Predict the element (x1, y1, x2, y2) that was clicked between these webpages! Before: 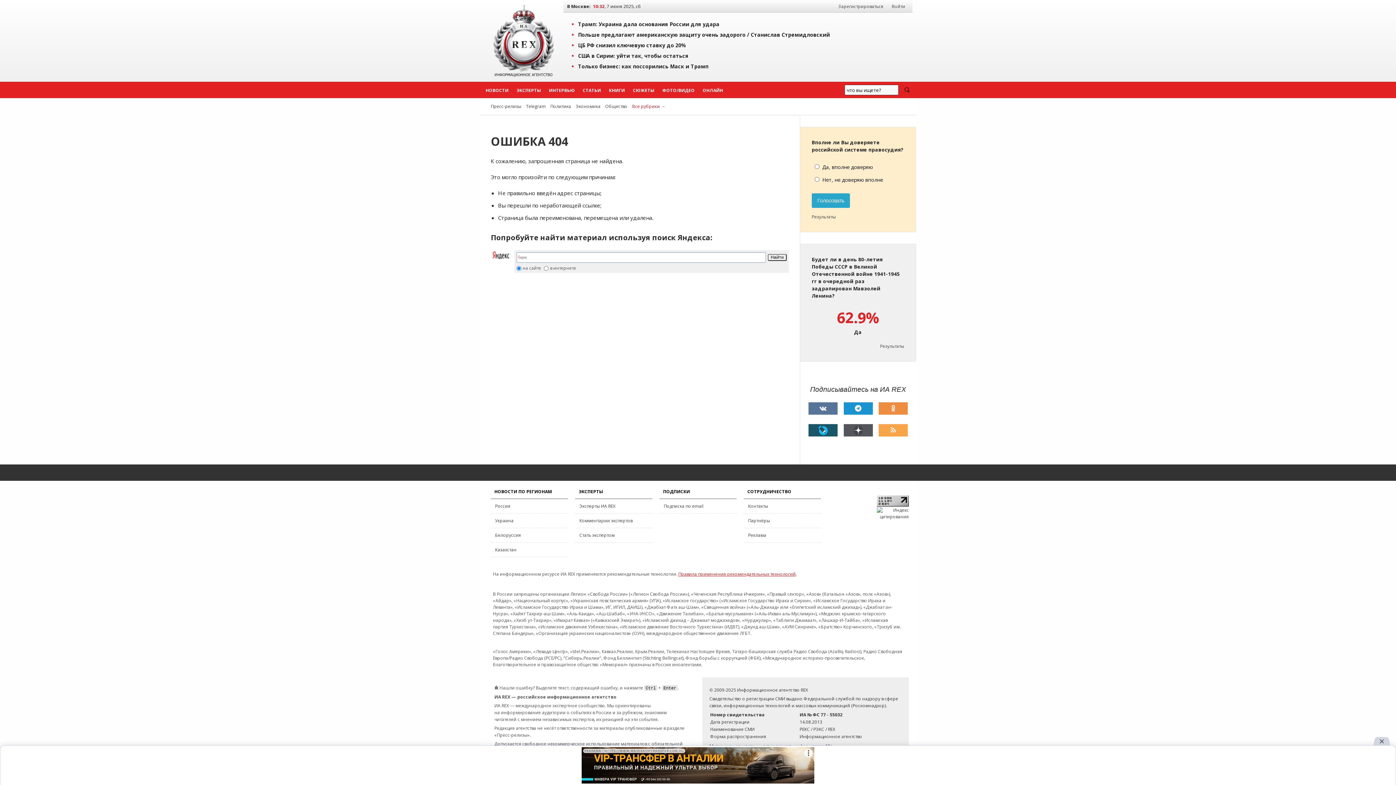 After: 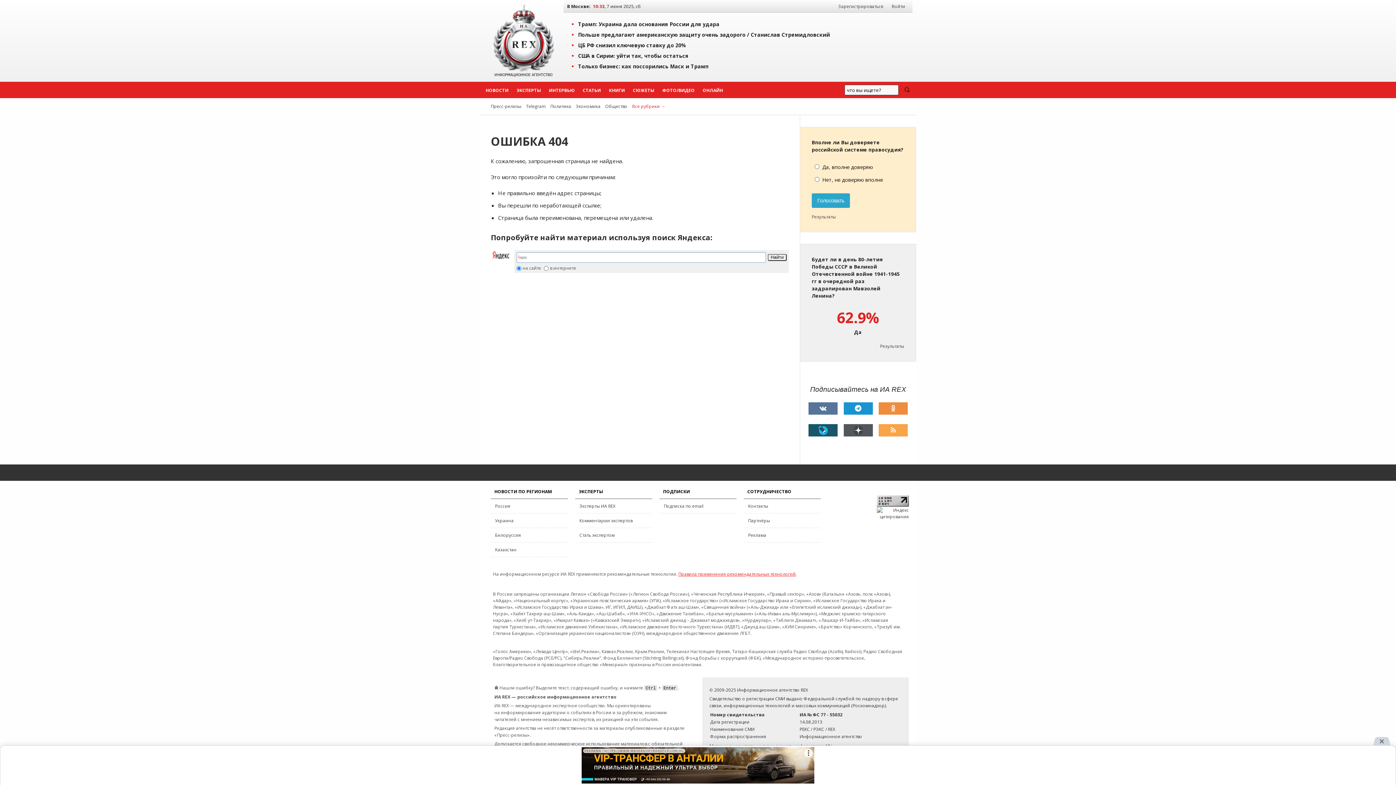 Action: bbox: (877, 497, 909, 503)